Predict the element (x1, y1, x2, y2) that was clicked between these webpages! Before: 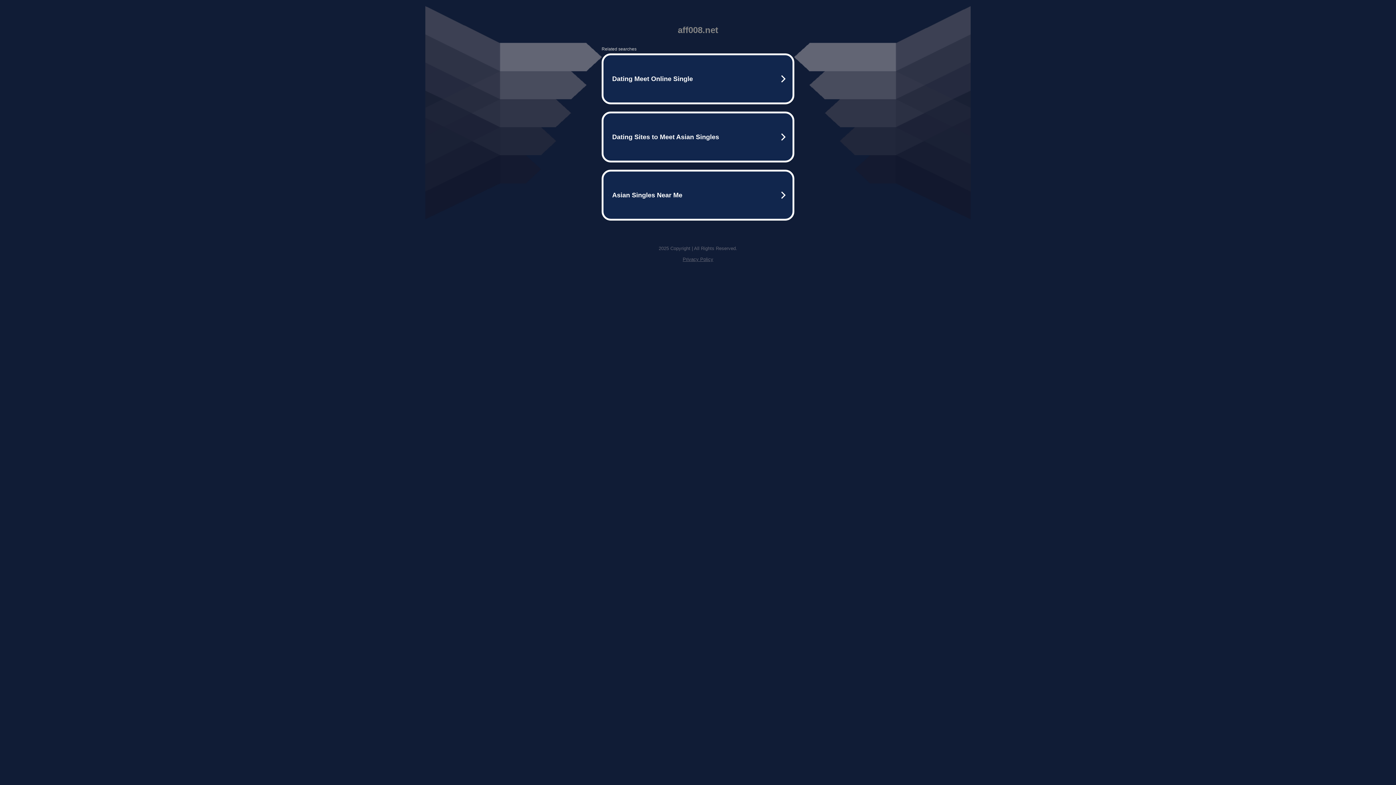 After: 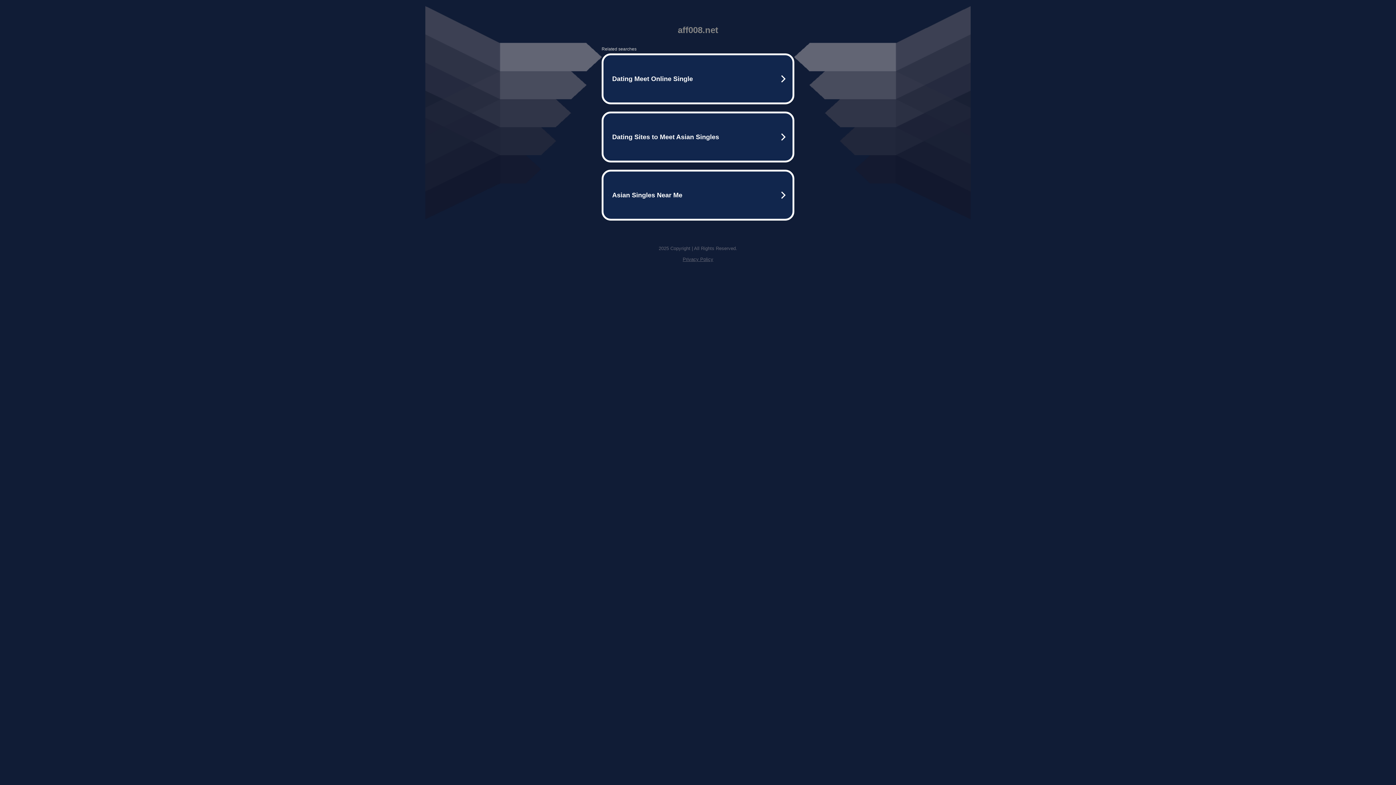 Action: label: Privacy Policy bbox: (682, 256, 713, 262)